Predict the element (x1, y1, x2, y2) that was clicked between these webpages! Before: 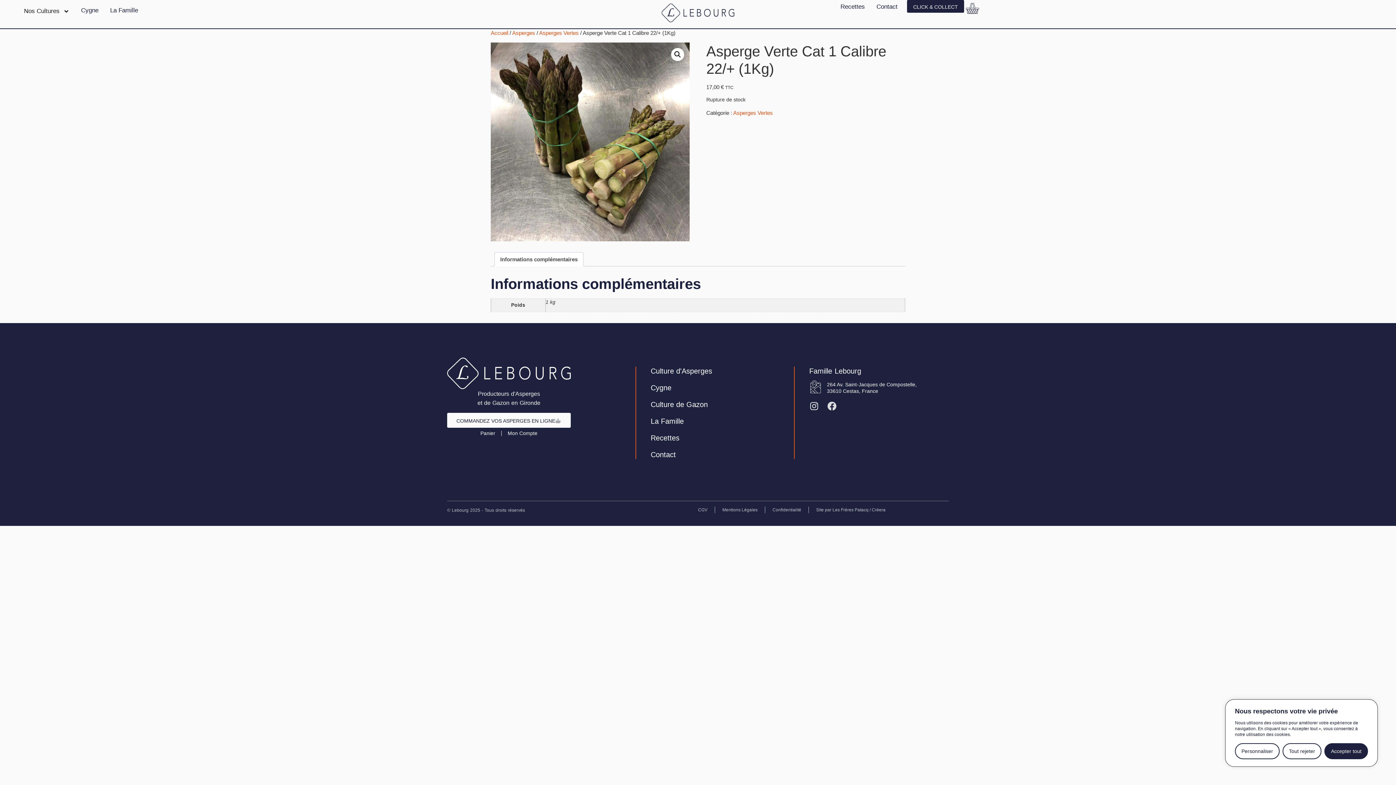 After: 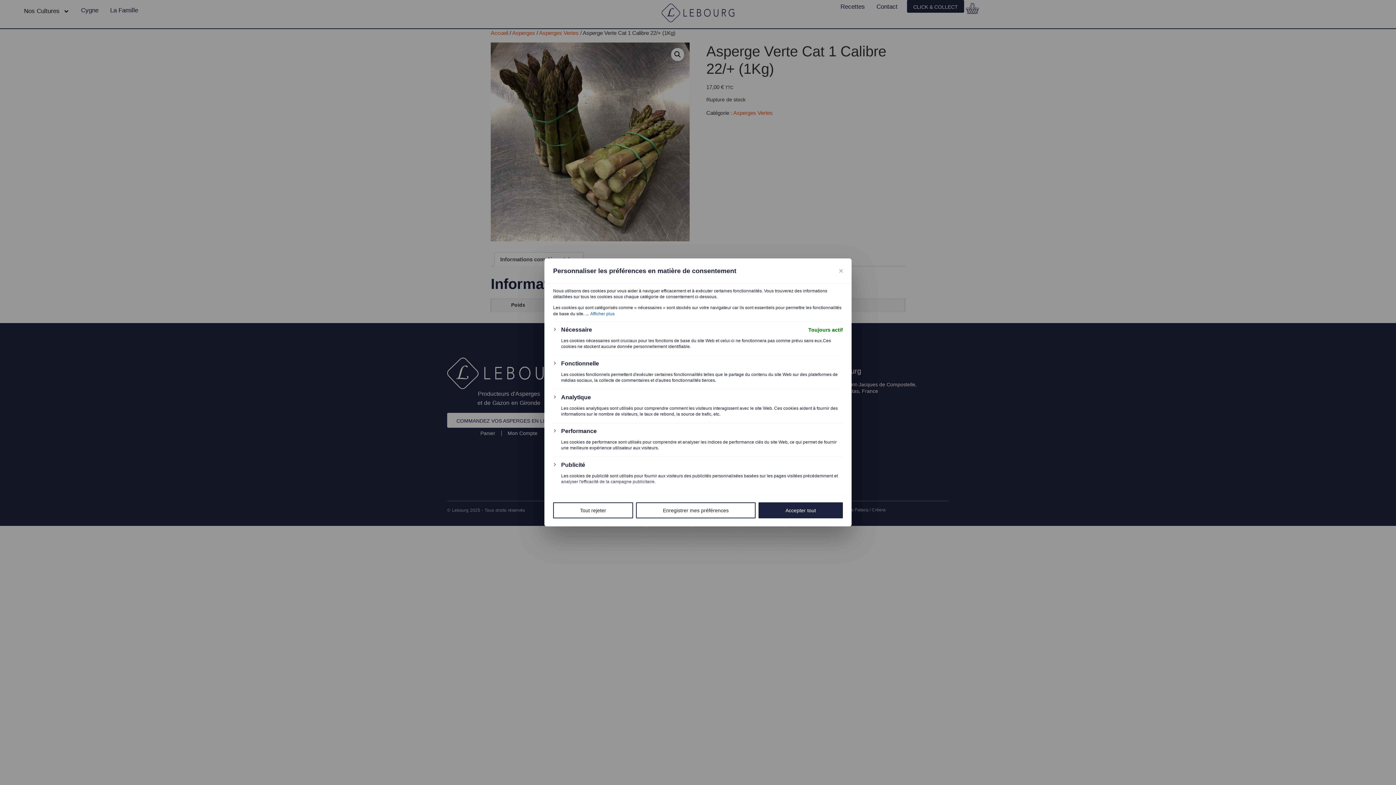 Action: label: Personnaliser bbox: (1235, 743, 1279, 759)